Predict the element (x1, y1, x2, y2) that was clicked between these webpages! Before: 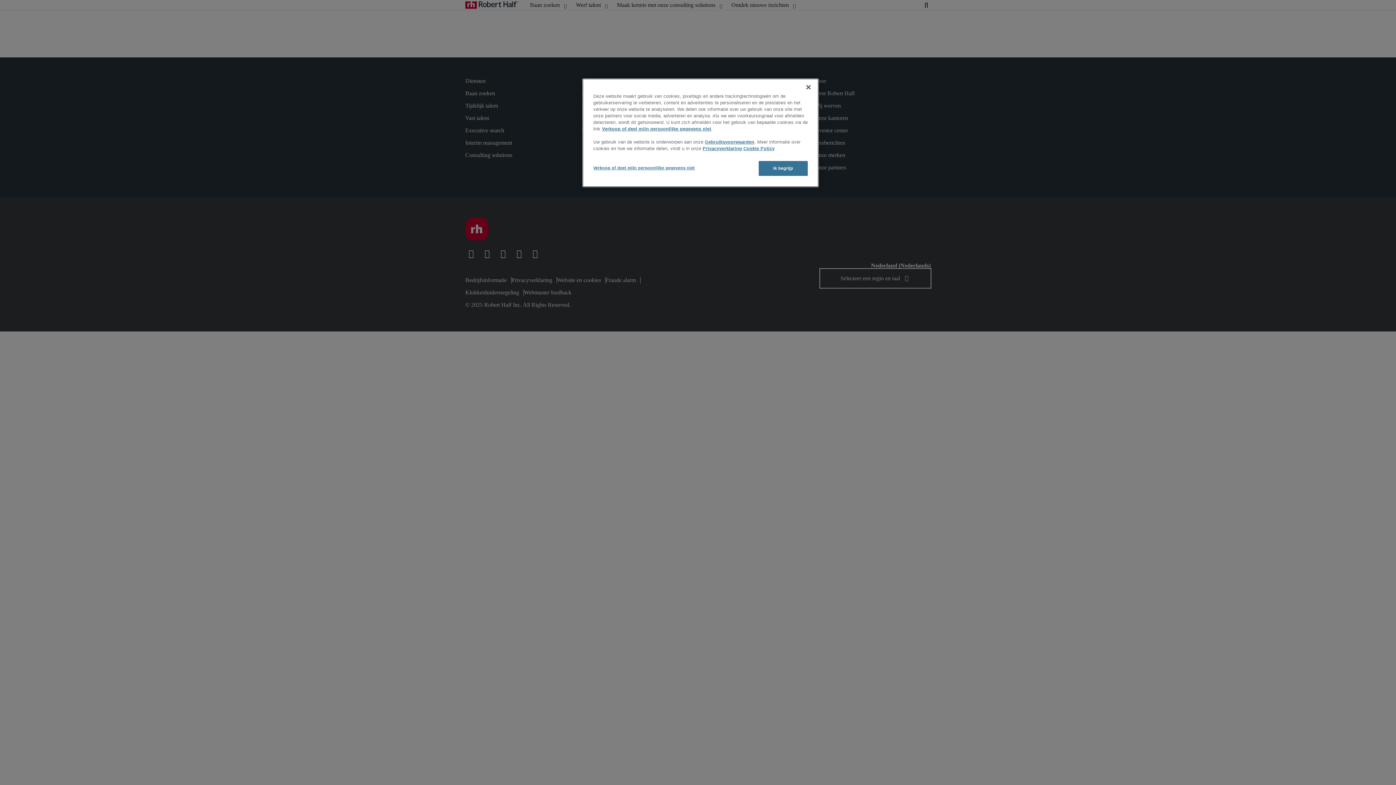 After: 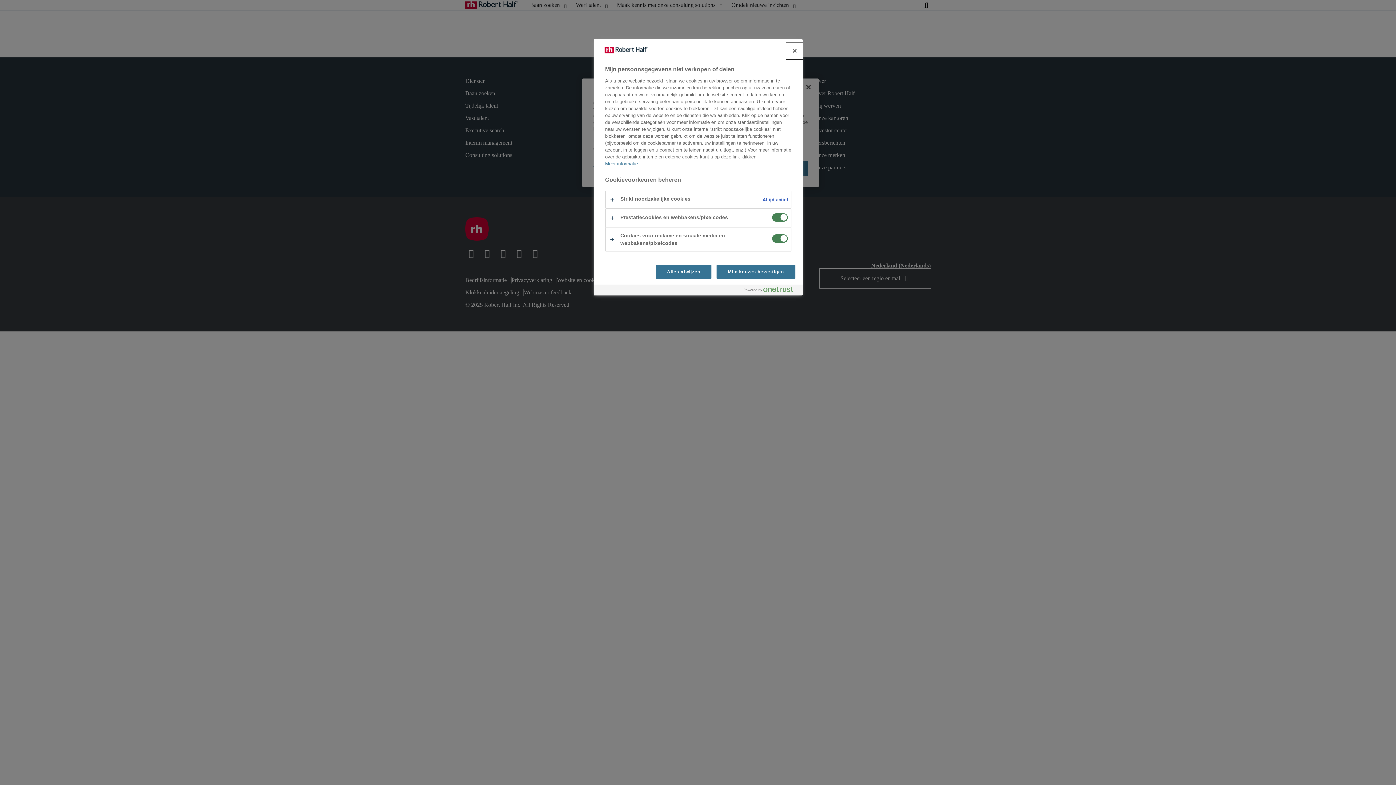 Action: bbox: (602, 126, 711, 131) label: Verkoop of deel mijn persoonlijke gegevens niet